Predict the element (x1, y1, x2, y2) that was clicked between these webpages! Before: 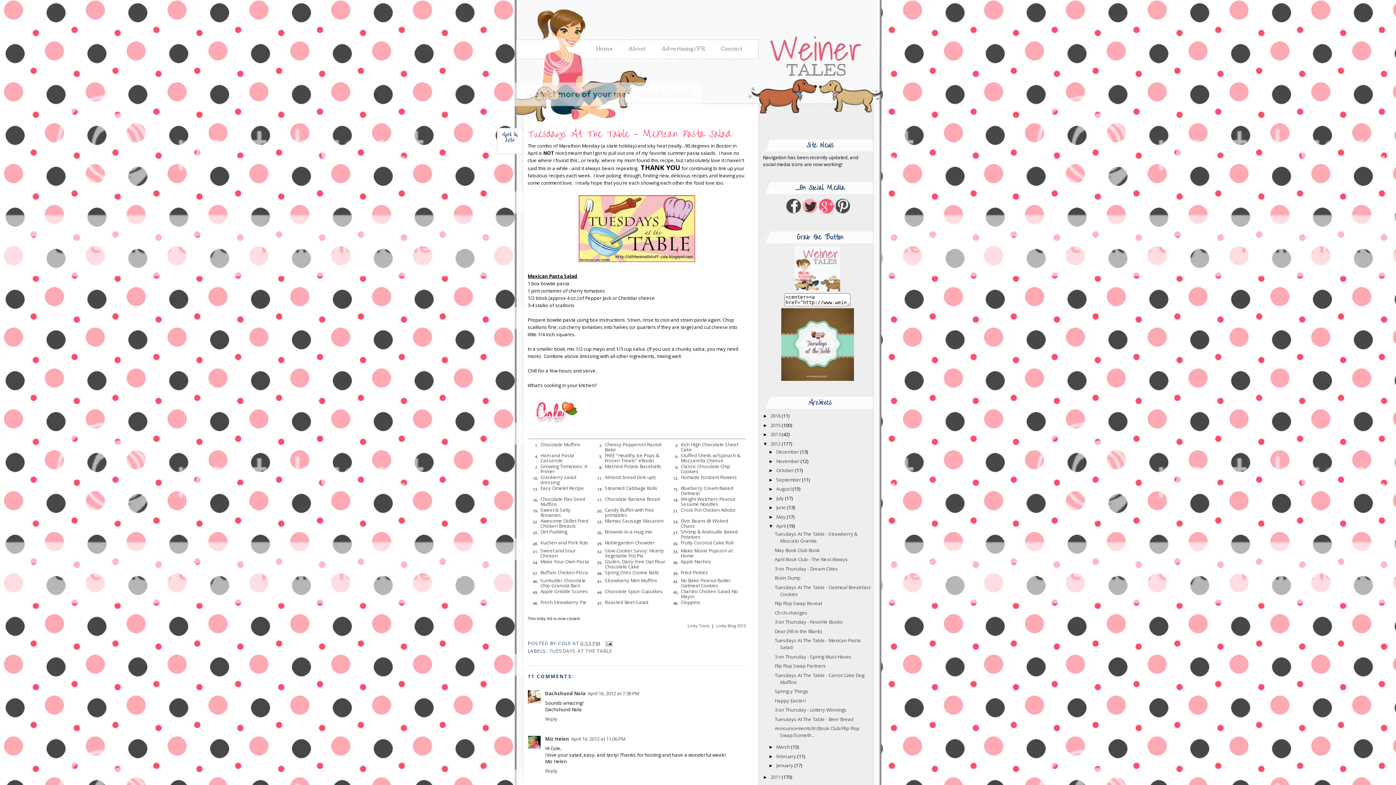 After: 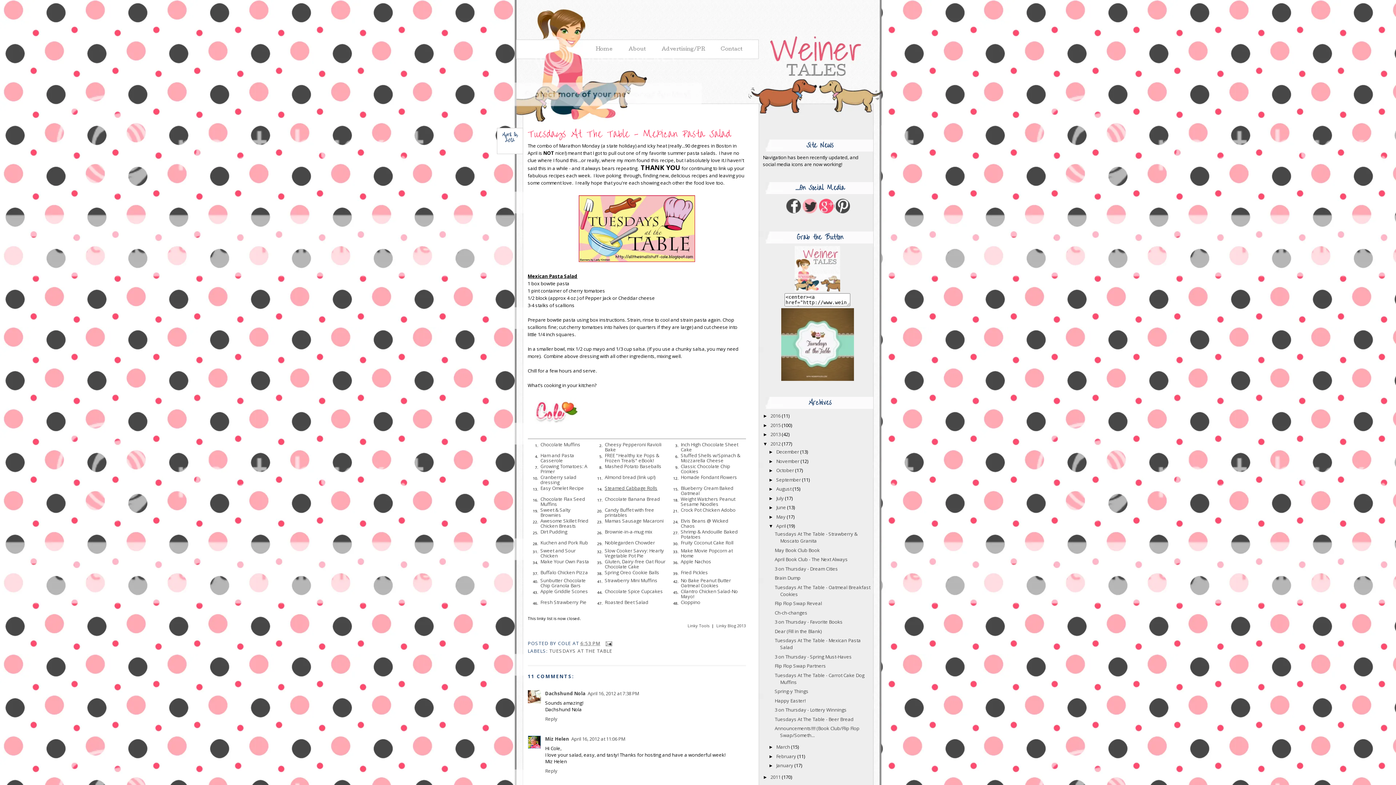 Action: bbox: (604, 484, 657, 491) label: Steamed Cabbage Rolls